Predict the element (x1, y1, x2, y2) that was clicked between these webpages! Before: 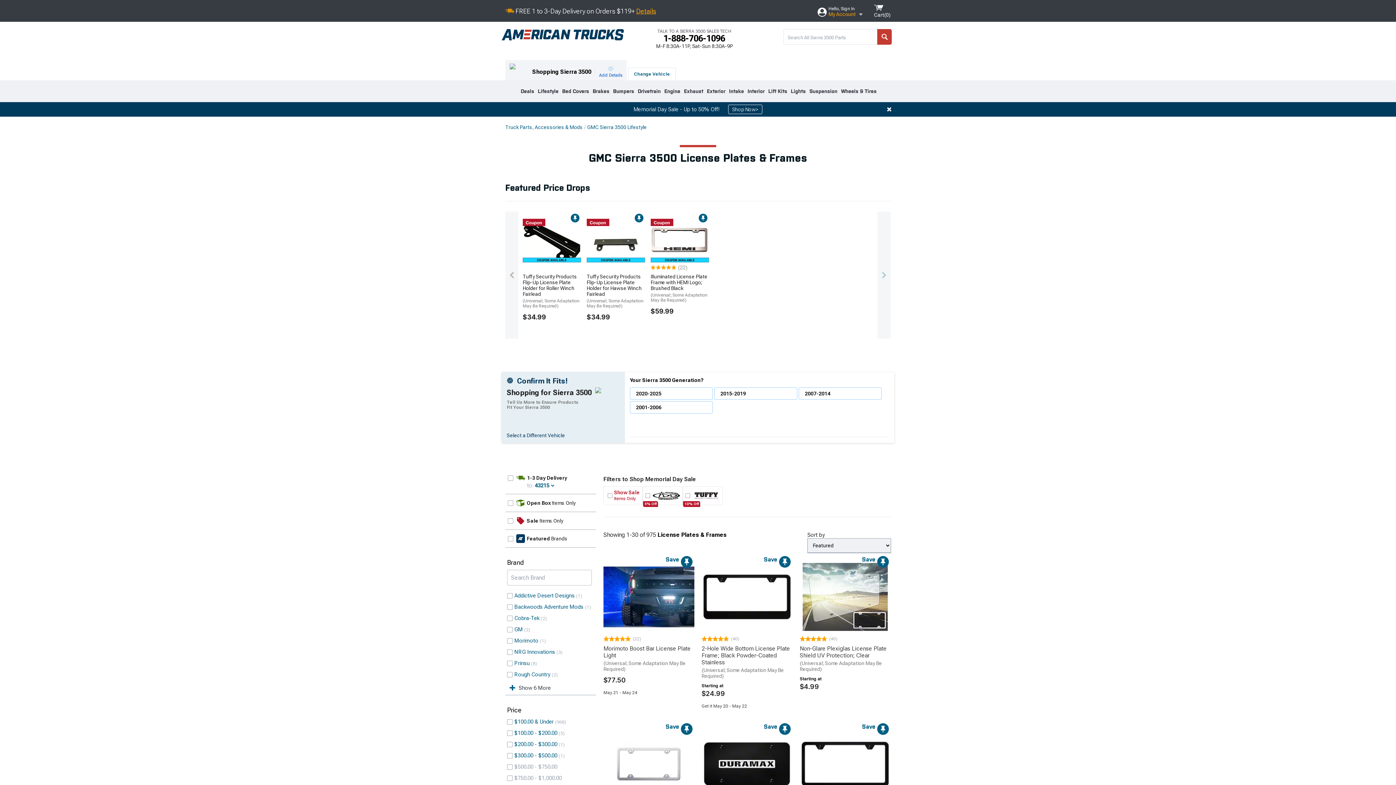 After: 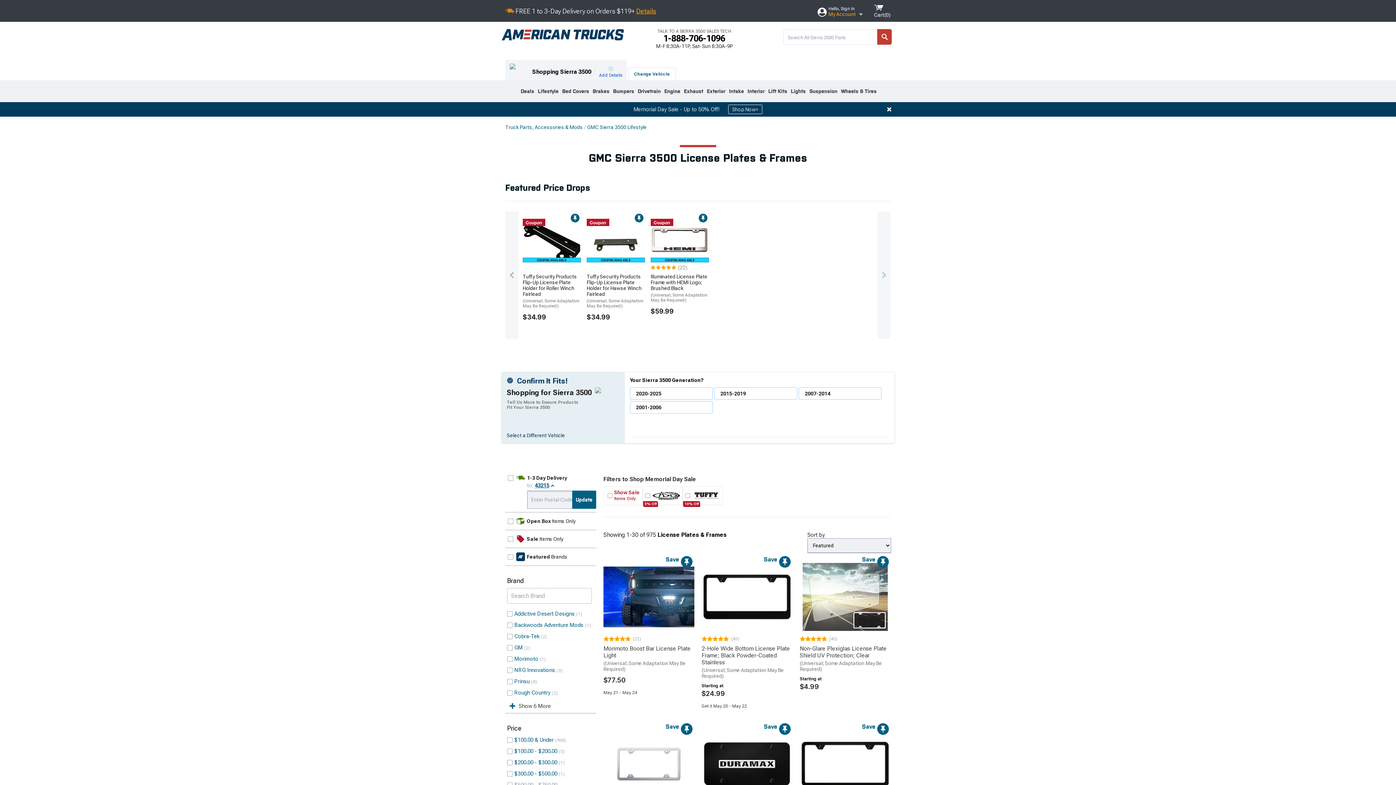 Action: bbox: (534, 447, 553, 453) label: 43215